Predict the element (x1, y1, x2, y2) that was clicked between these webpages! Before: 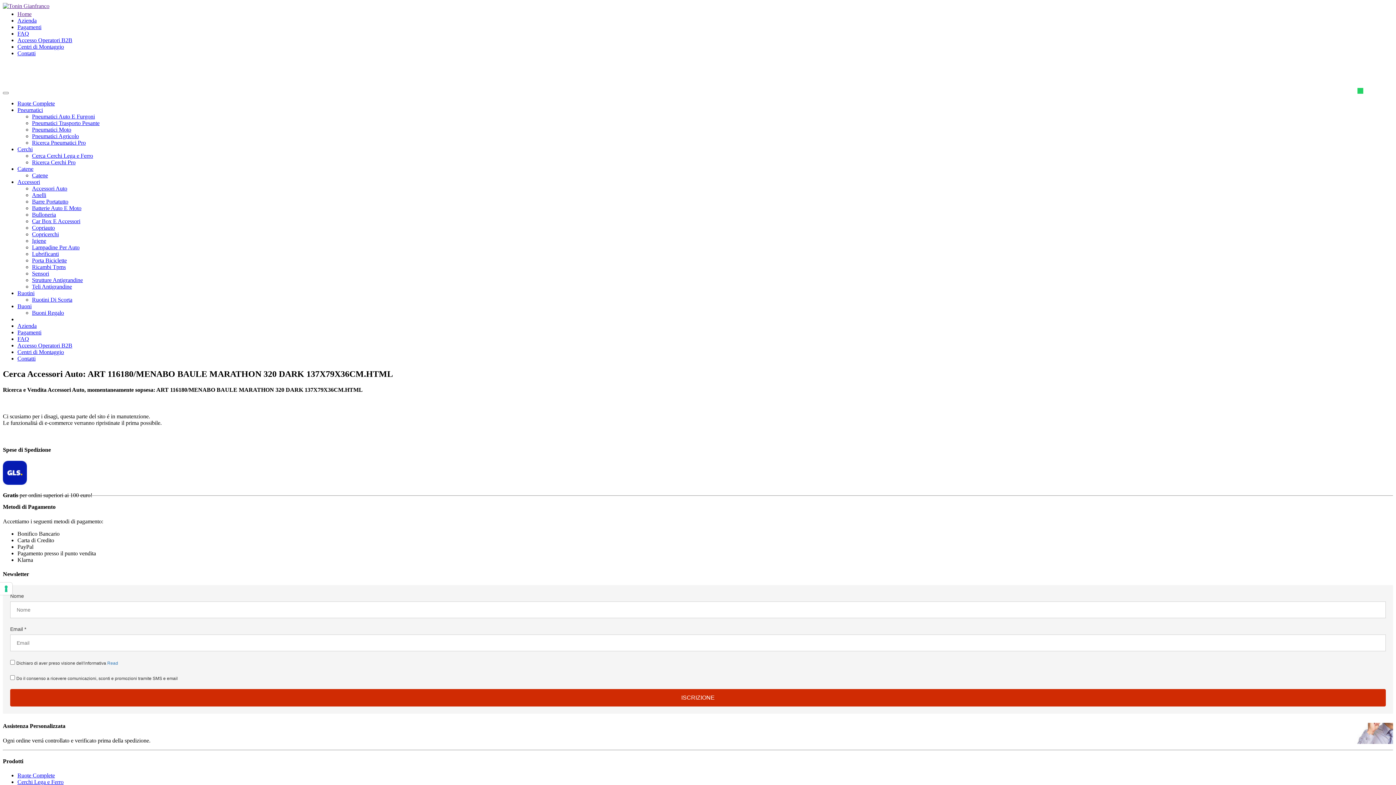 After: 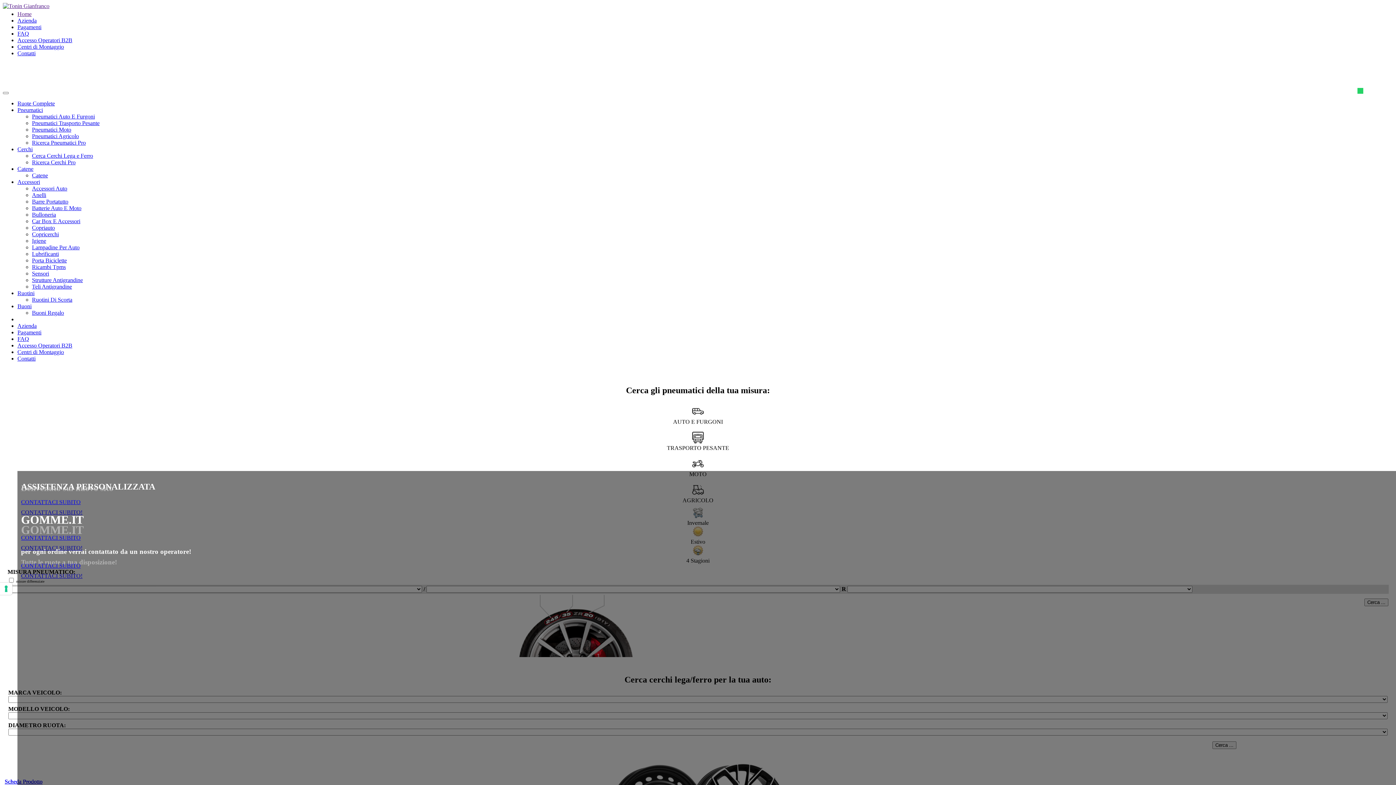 Action: bbox: (2, 2, 49, 9)